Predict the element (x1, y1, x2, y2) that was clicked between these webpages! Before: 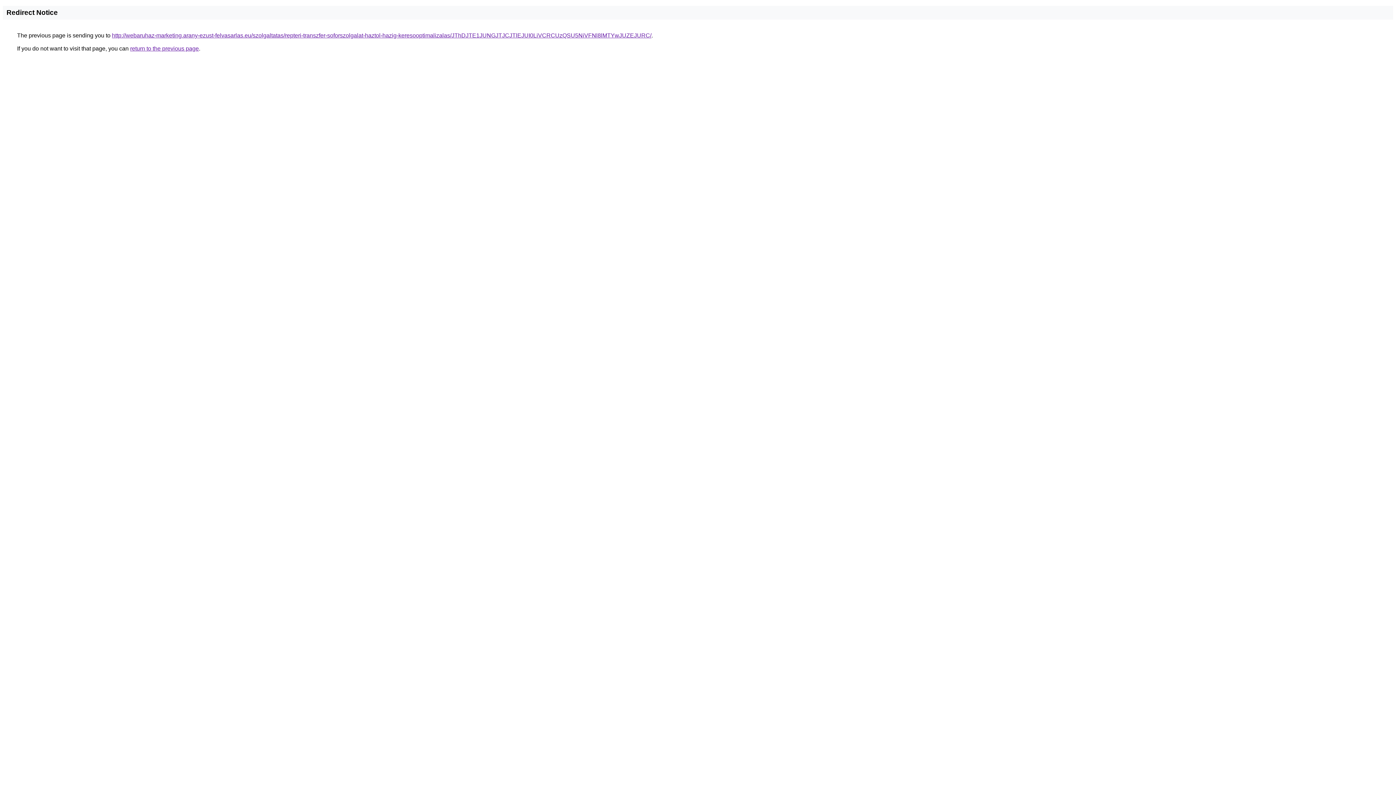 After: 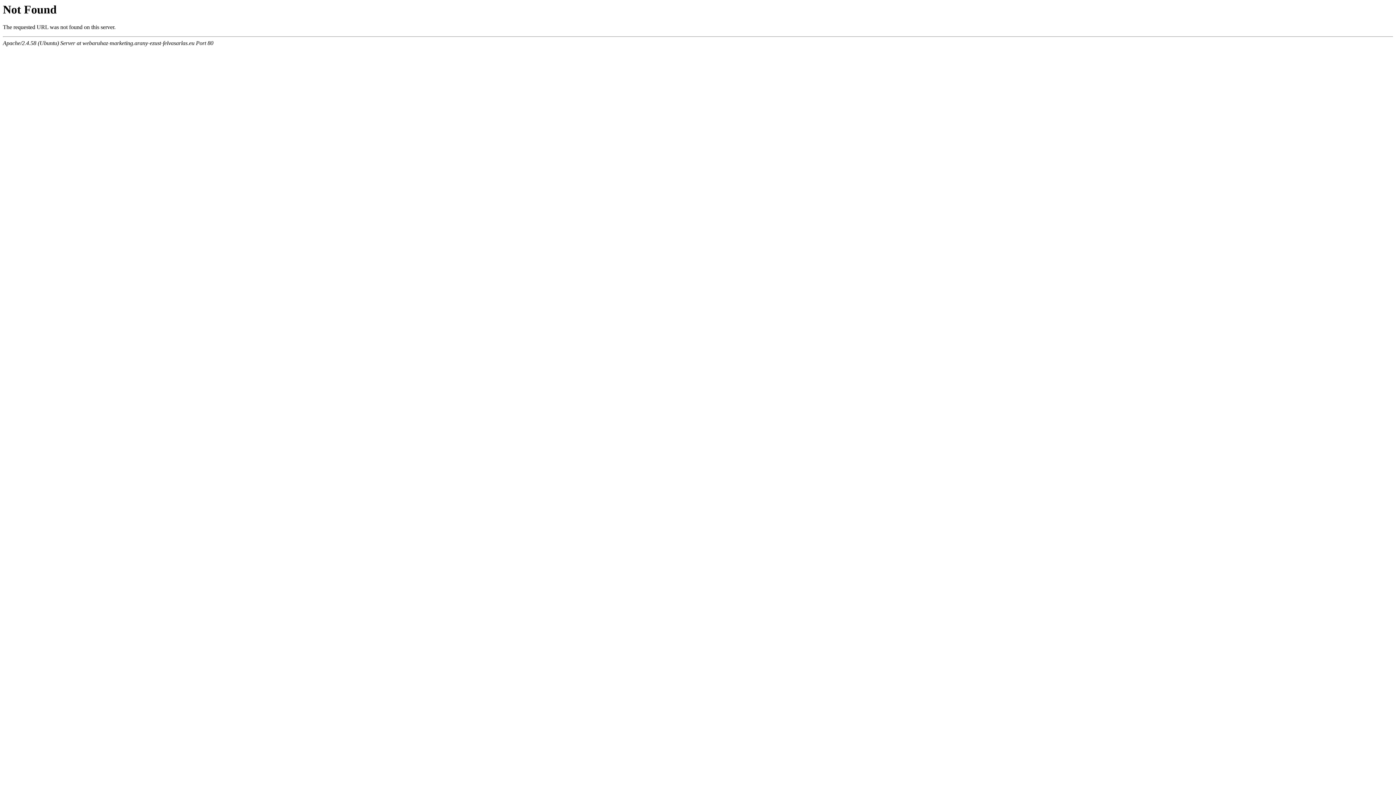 Action: label: http://webaruhaz-marketing.arany-ezust-felvasarlas.eu/szolgaltatas/repteri-transzfer-soforszolgalat-haztol-hazig-keresooptimalizalas/JThDJTE1JUNGJTJCJTlEJUI0LiVCRCUzQSU5NiVFNl8lMTYwJUZEJURC/ bbox: (112, 32, 651, 38)